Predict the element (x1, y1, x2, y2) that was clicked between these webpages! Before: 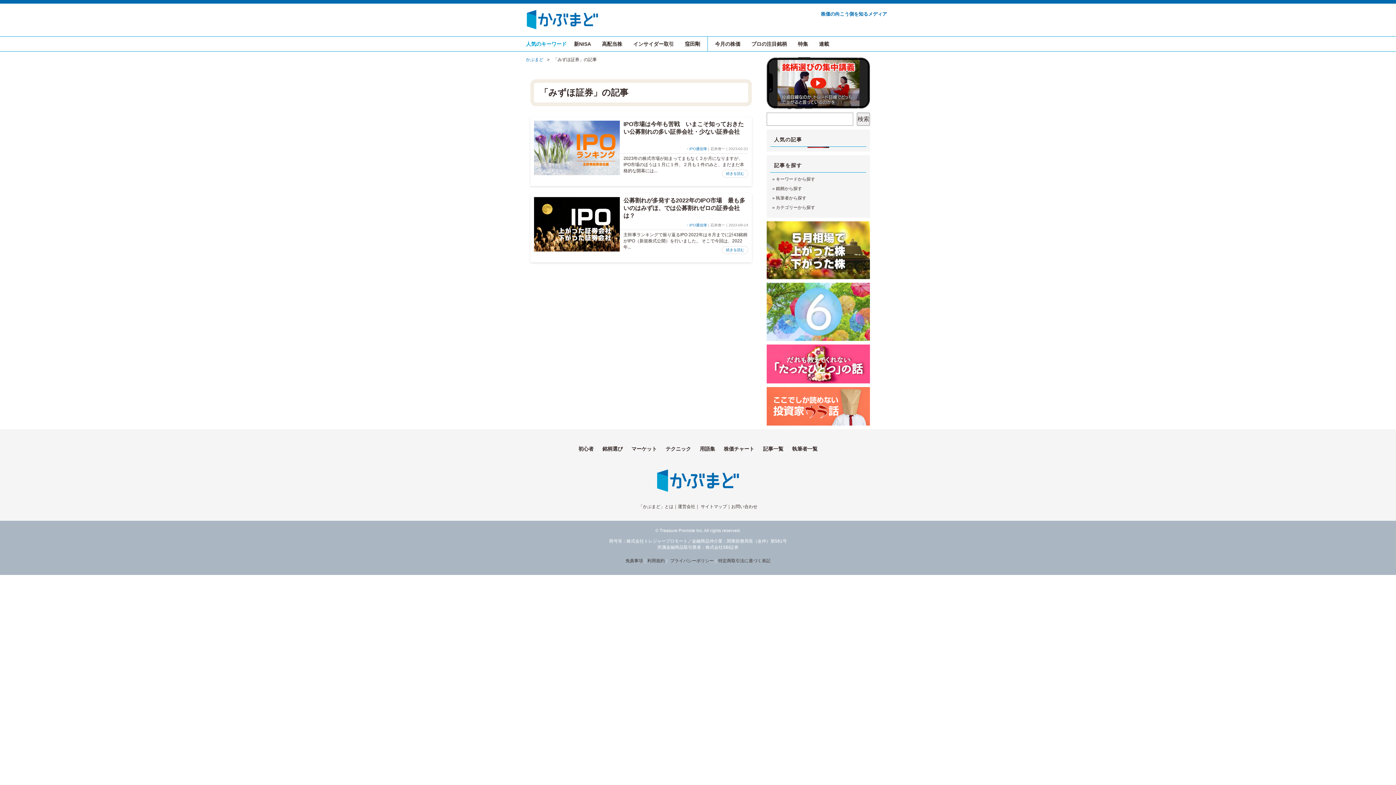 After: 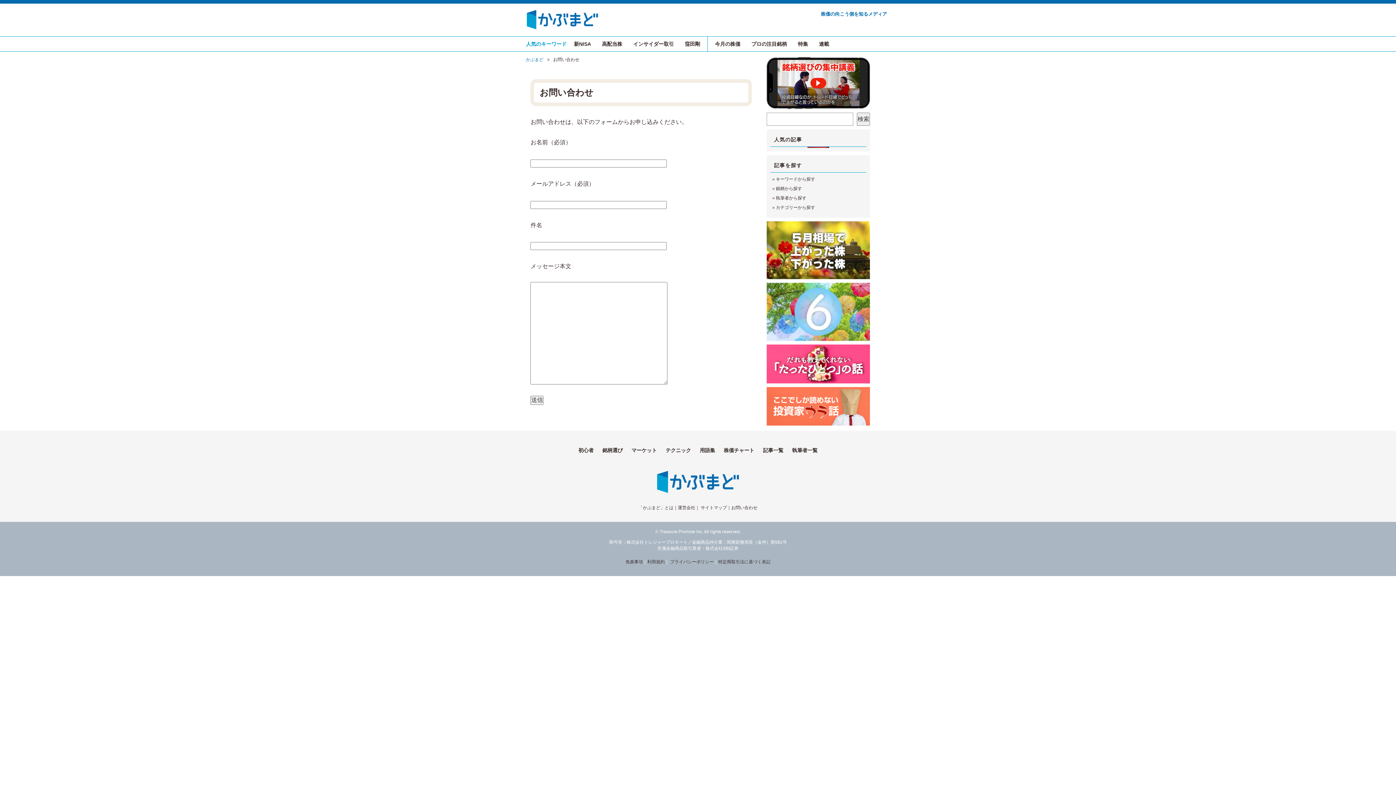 Action: label: お問い合わせ bbox: (731, 504, 757, 509)